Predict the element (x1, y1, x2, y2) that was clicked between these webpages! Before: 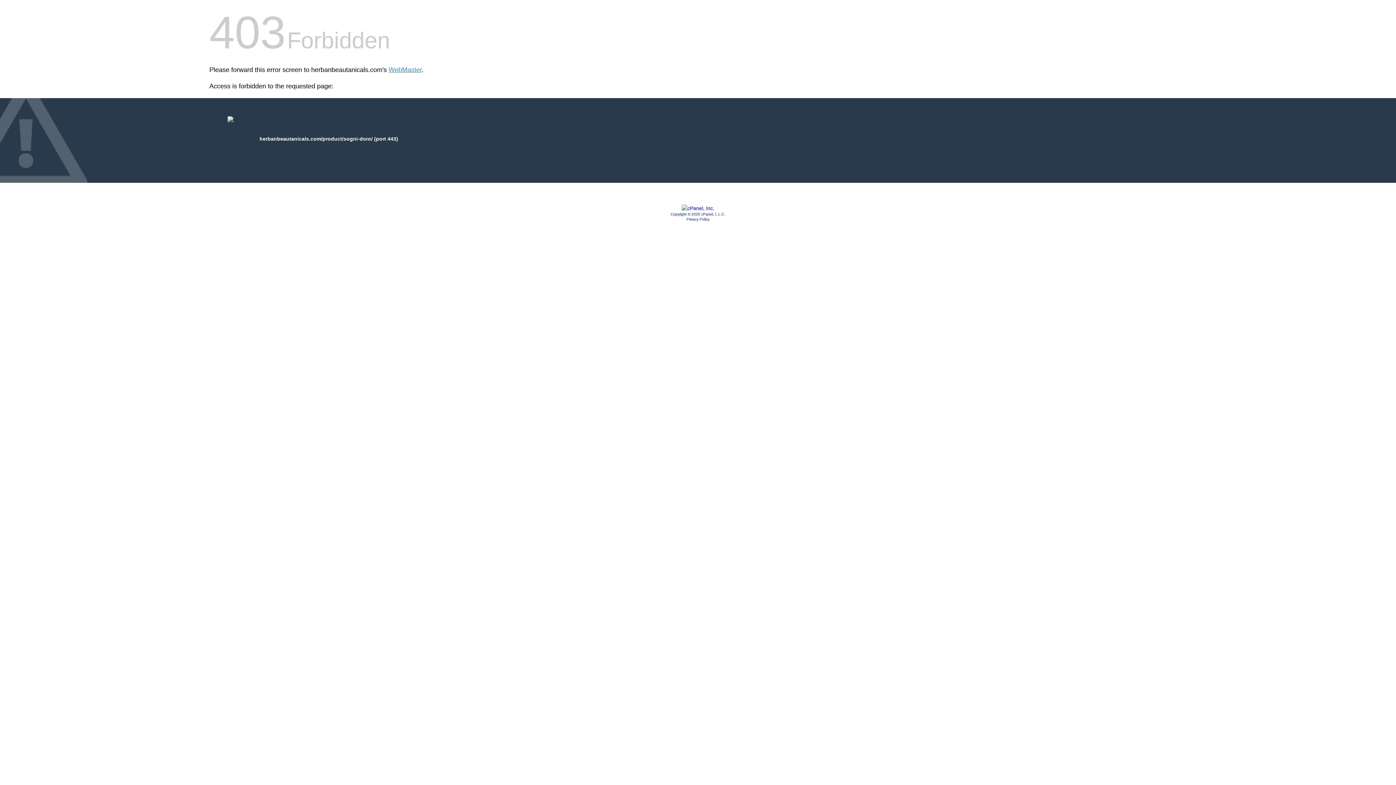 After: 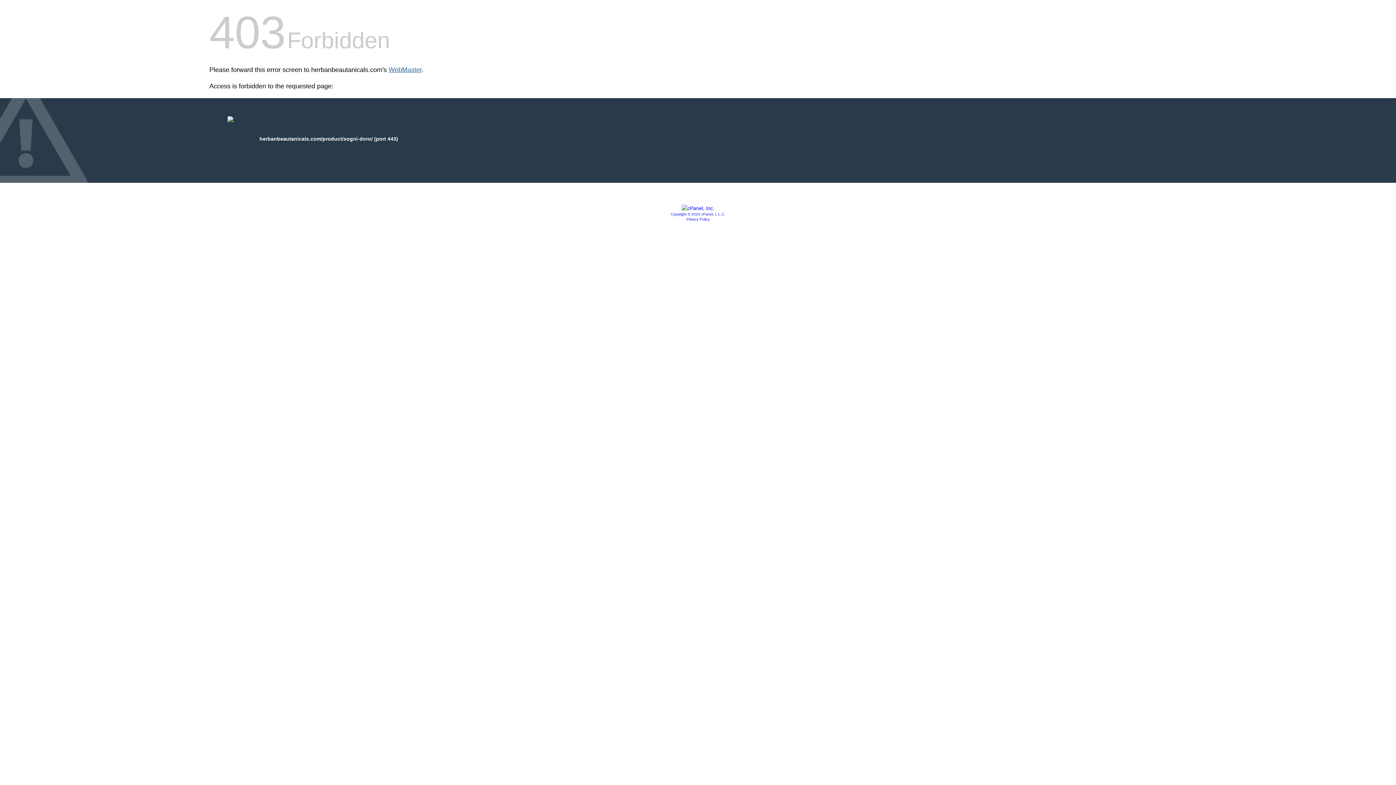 Action: bbox: (388, 66, 421, 73) label: WebMaster